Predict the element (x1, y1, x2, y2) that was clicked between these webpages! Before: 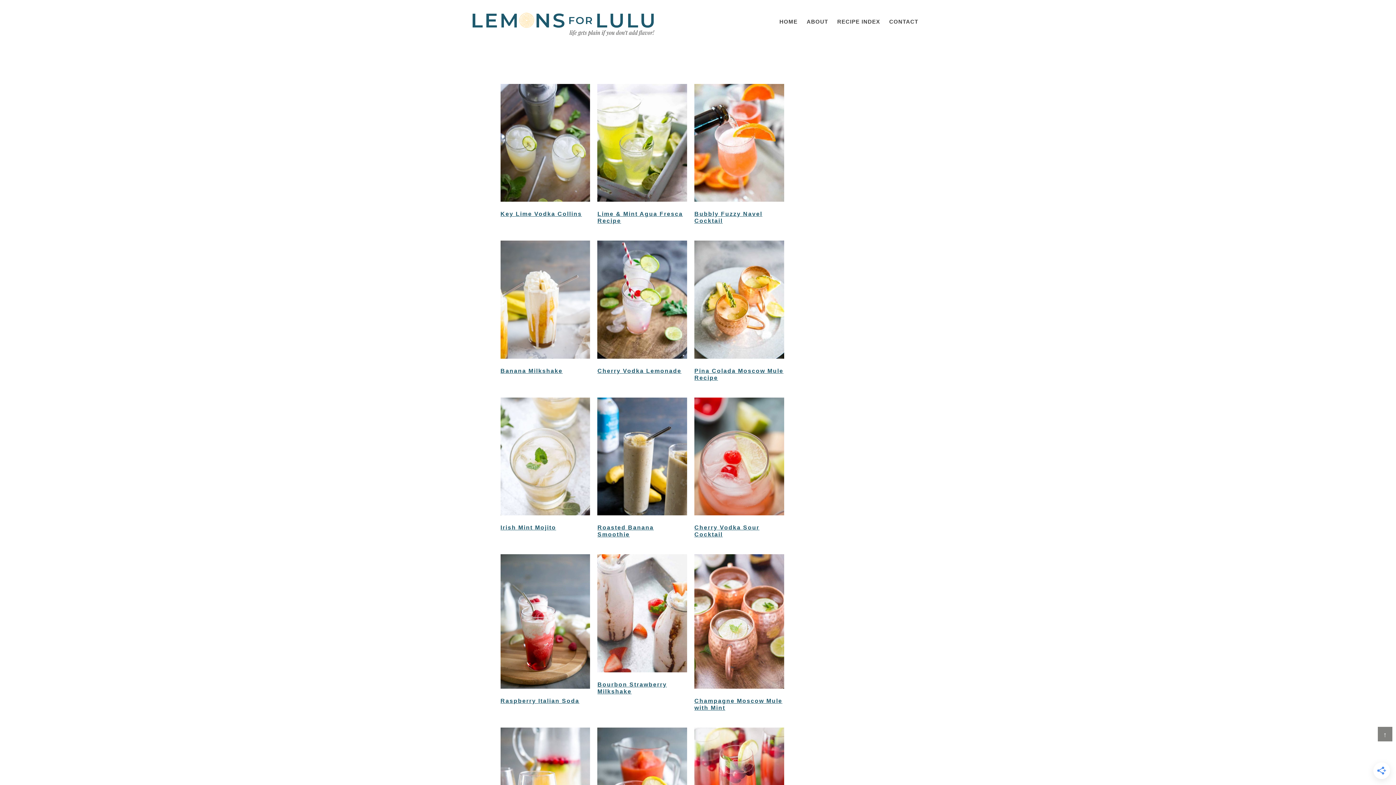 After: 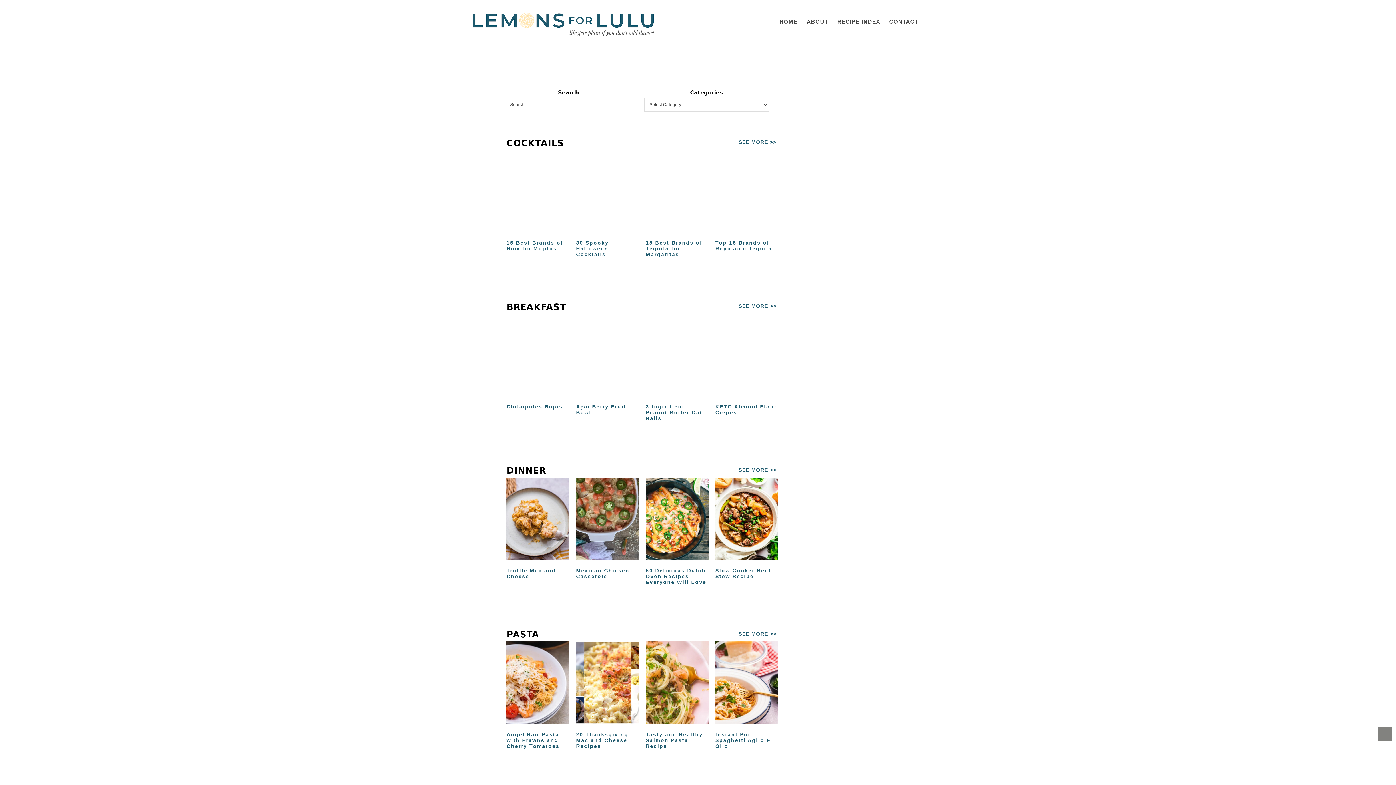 Action: bbox: (833, 17, 884, 25) label: RECIPE INDEX